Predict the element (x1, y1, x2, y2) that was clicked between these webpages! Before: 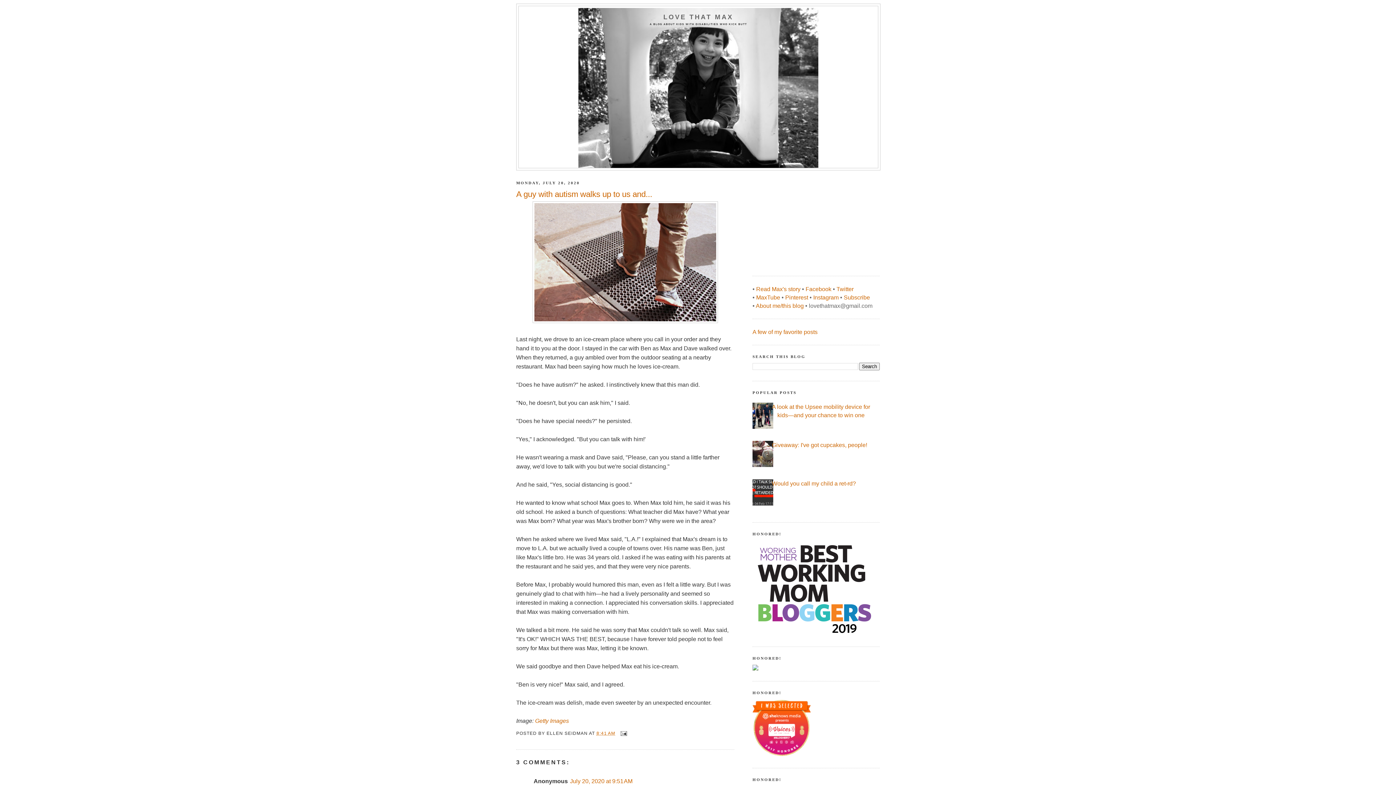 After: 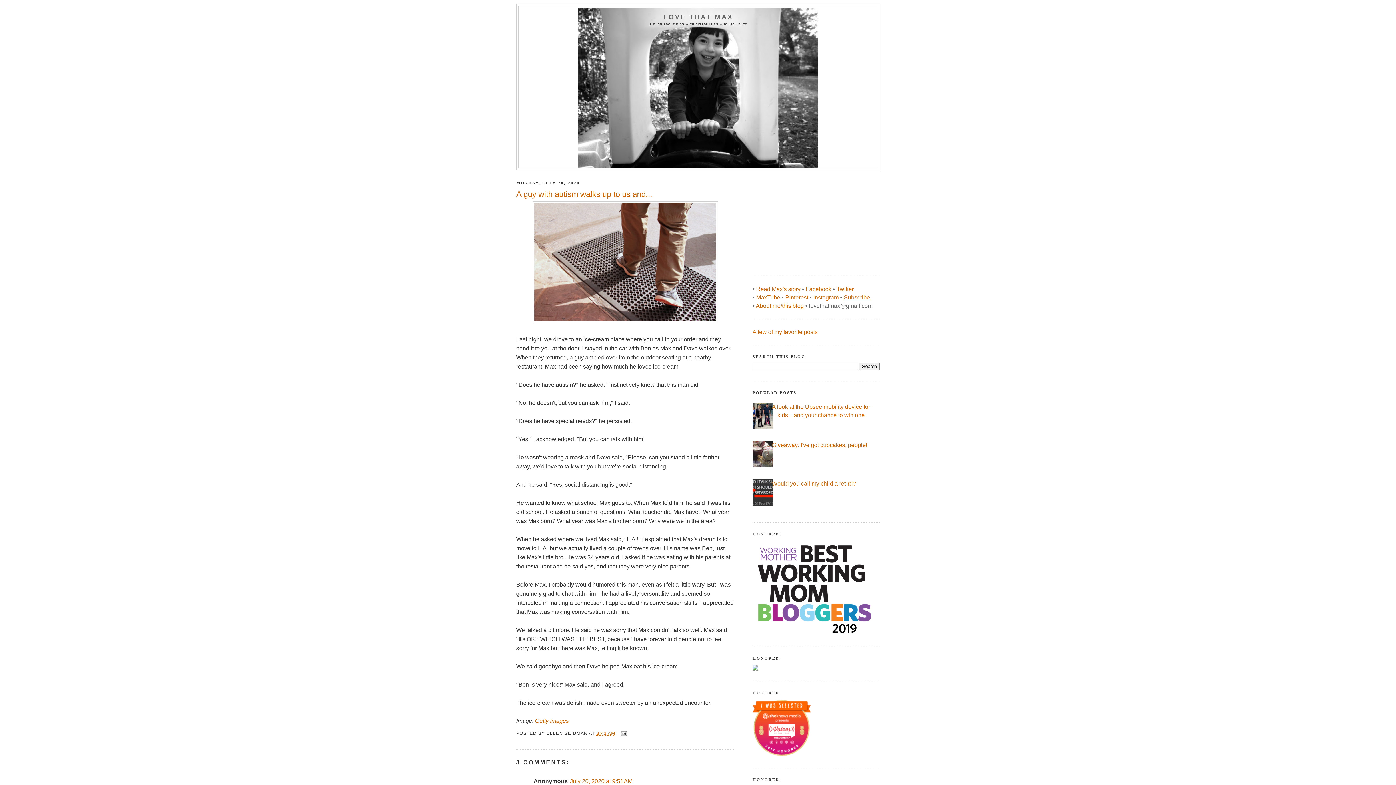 Action: bbox: (844, 294, 870, 300) label: Subscribe